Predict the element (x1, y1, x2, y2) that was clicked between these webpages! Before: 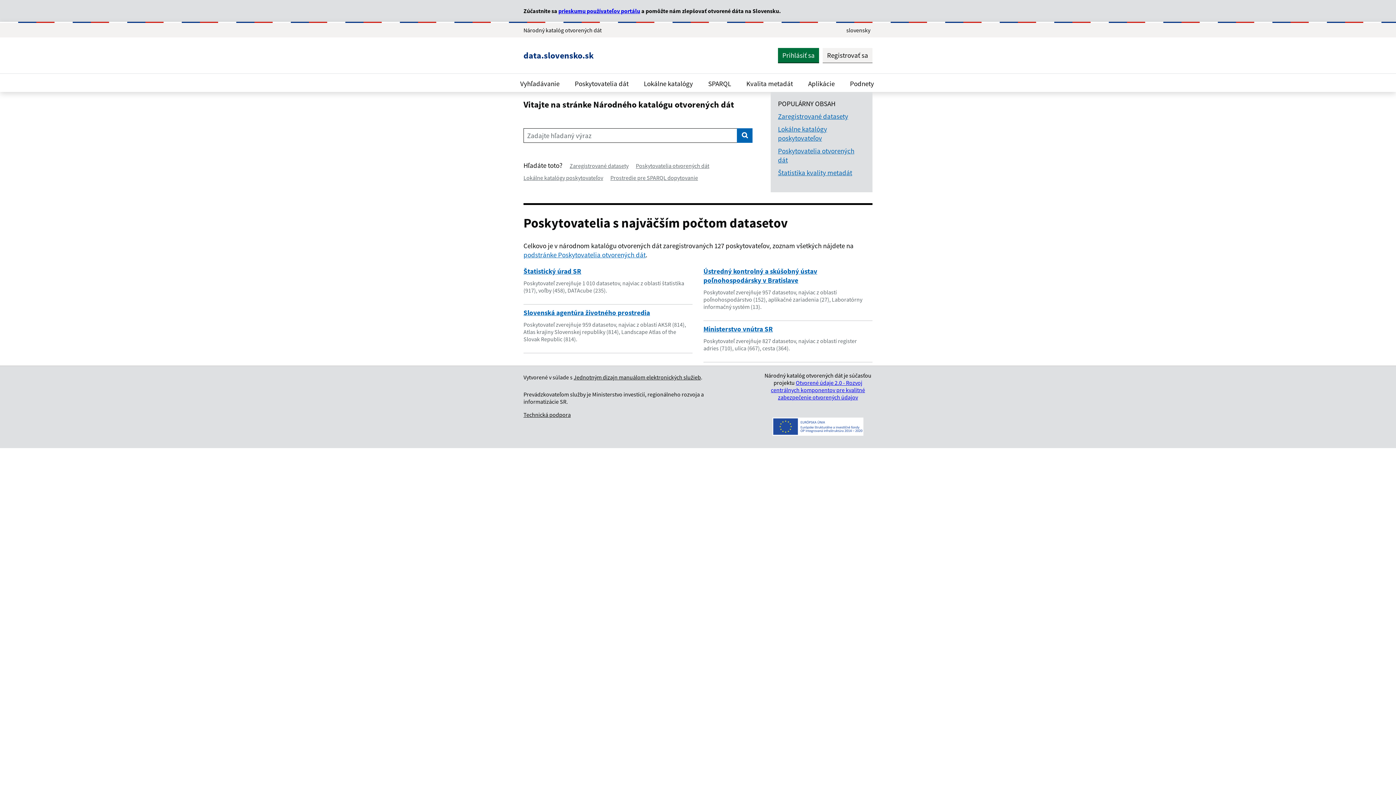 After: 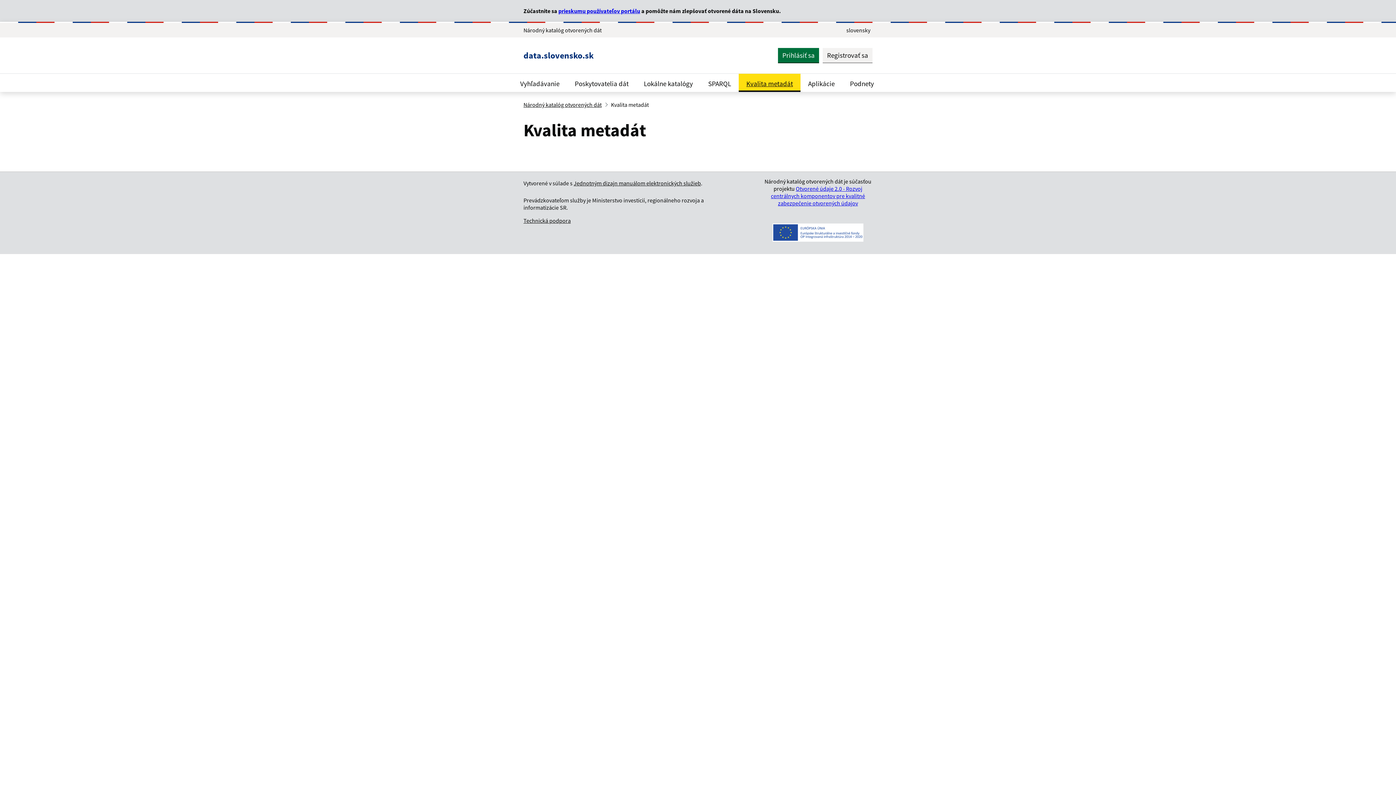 Action: label: Kvalita metadát bbox: (738, 73, 800, 92)